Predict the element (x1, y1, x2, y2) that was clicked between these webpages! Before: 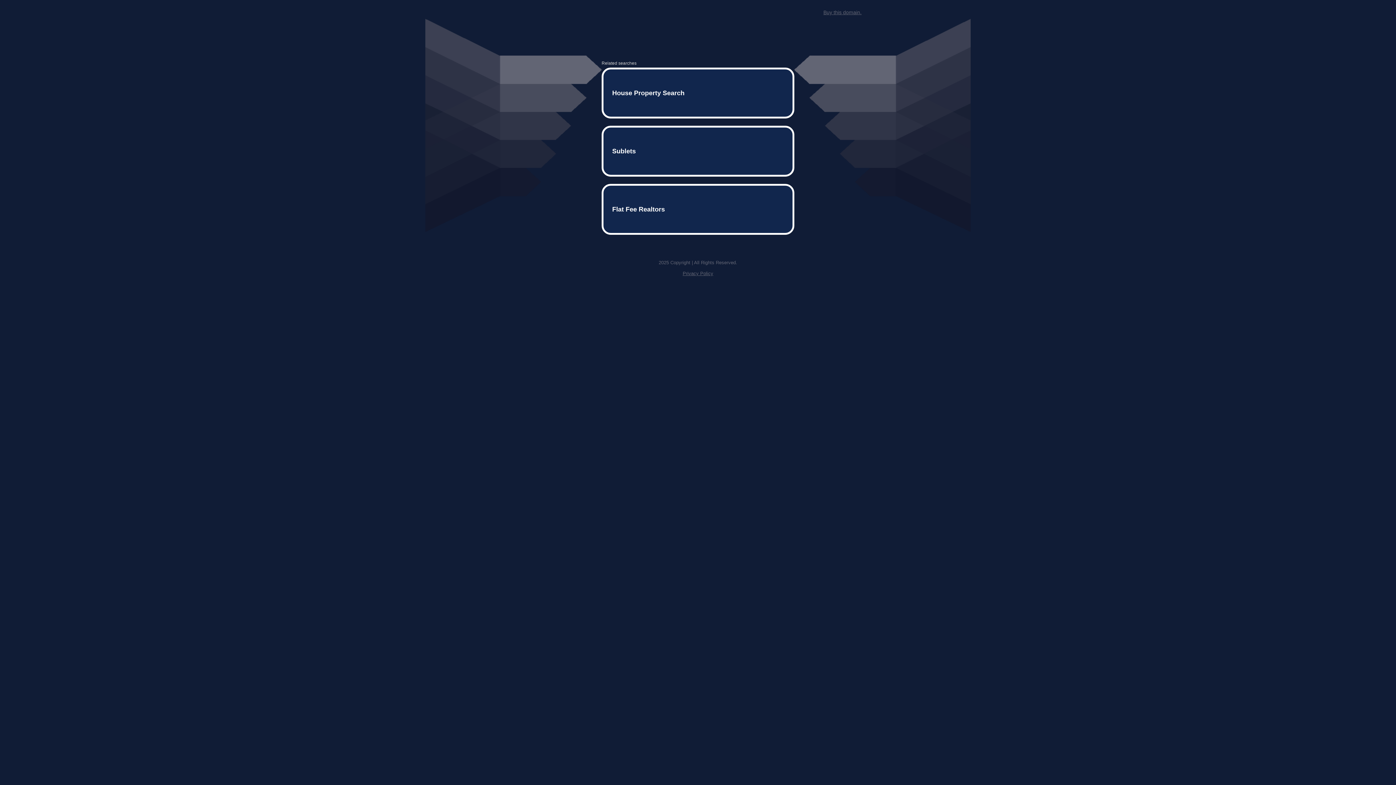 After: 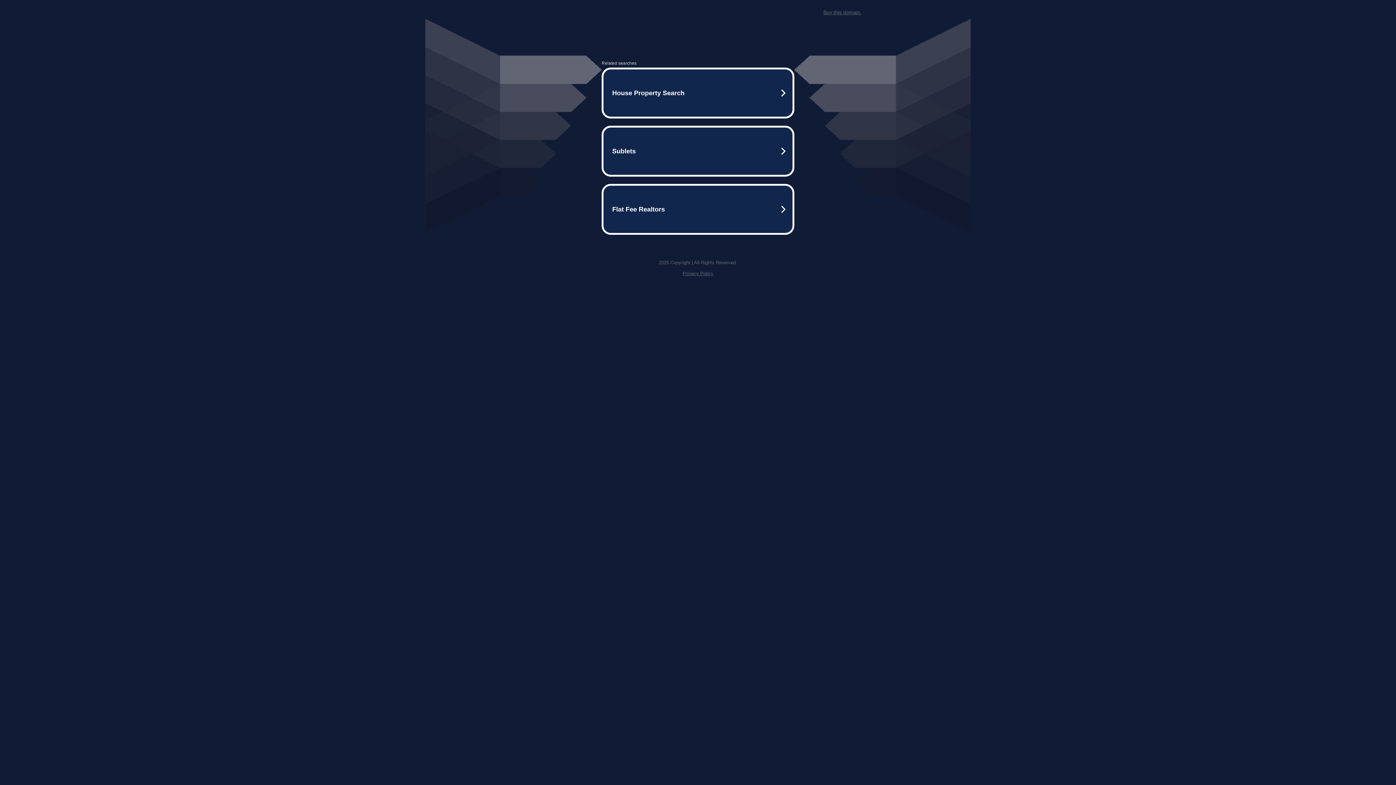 Action: label: Privacy Policy bbox: (682, 259, 713, 264)